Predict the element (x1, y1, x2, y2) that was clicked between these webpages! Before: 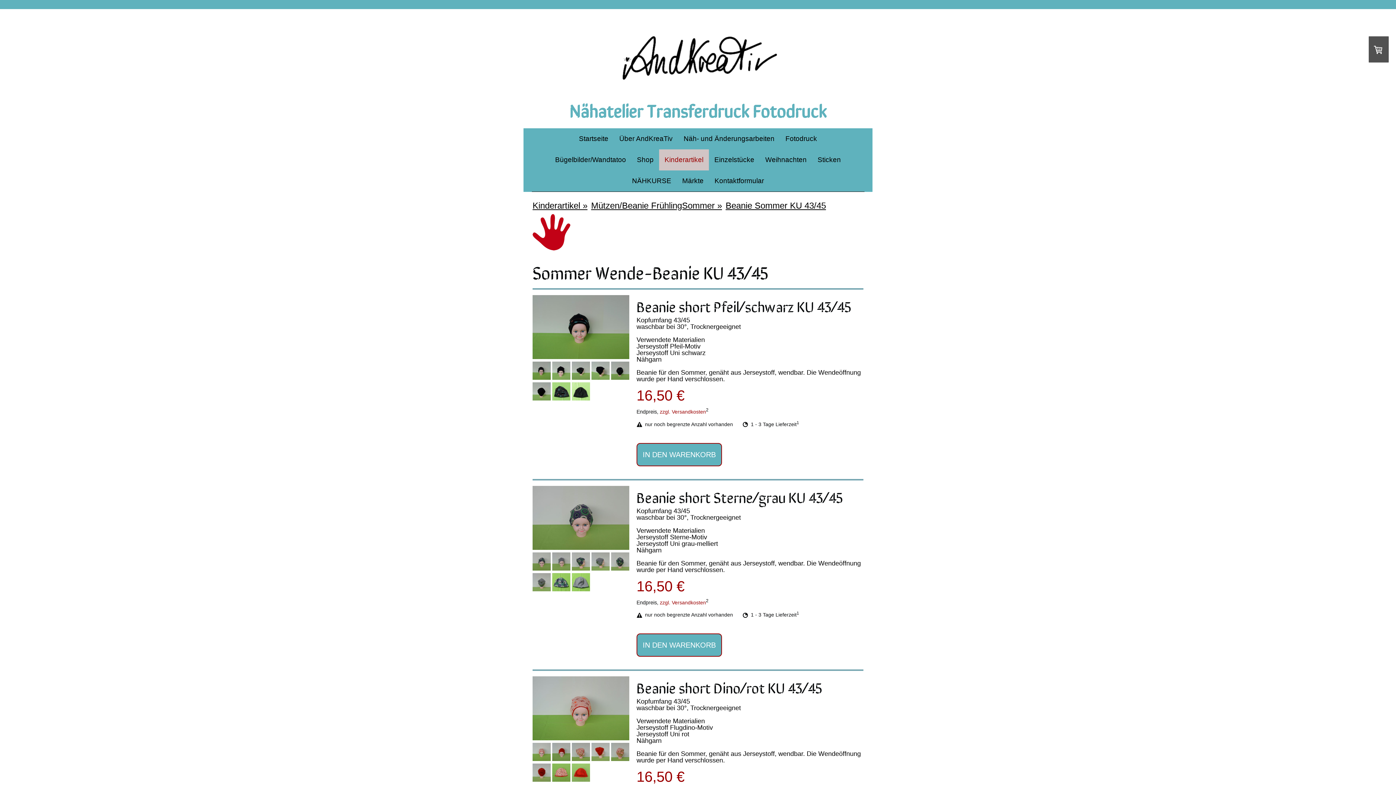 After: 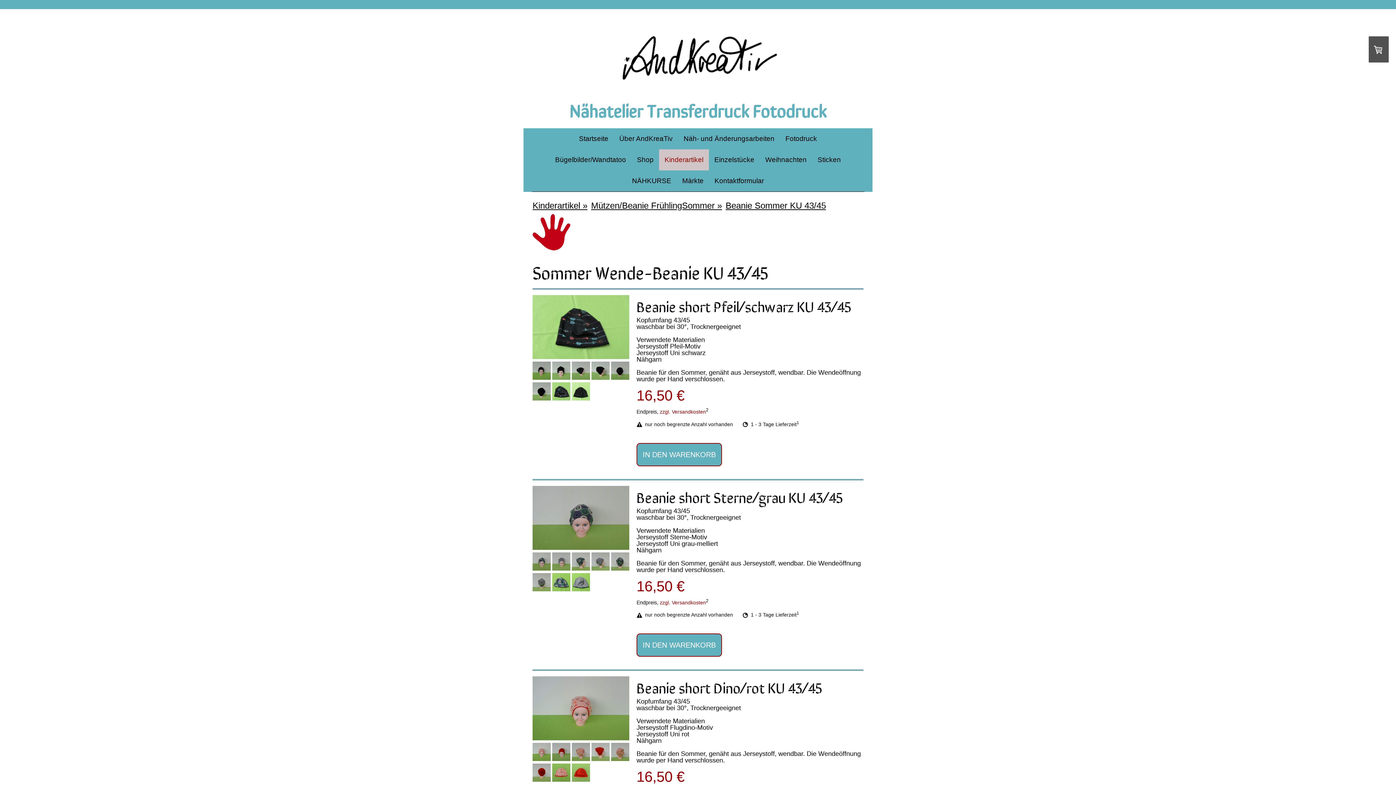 Action: bbox: (552, 394, 570, 402)